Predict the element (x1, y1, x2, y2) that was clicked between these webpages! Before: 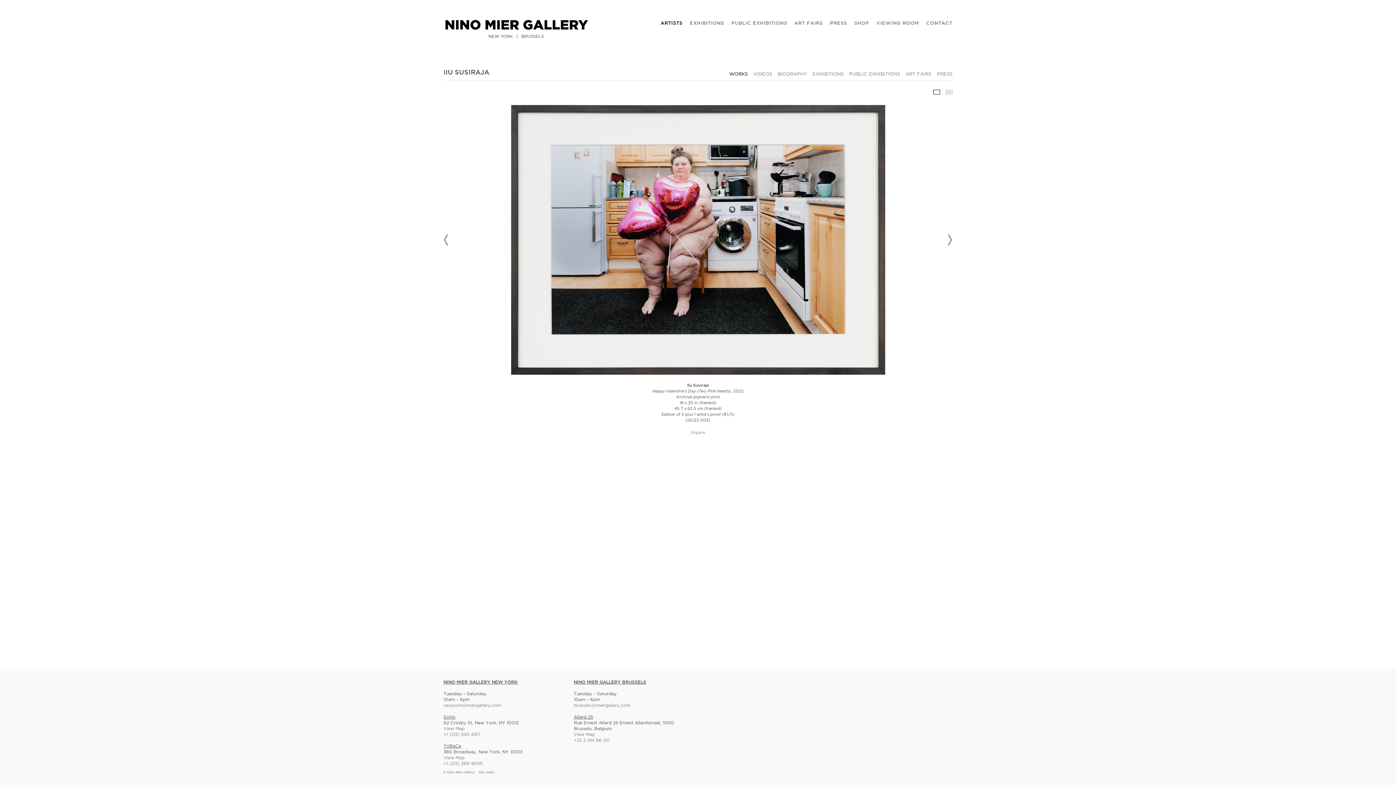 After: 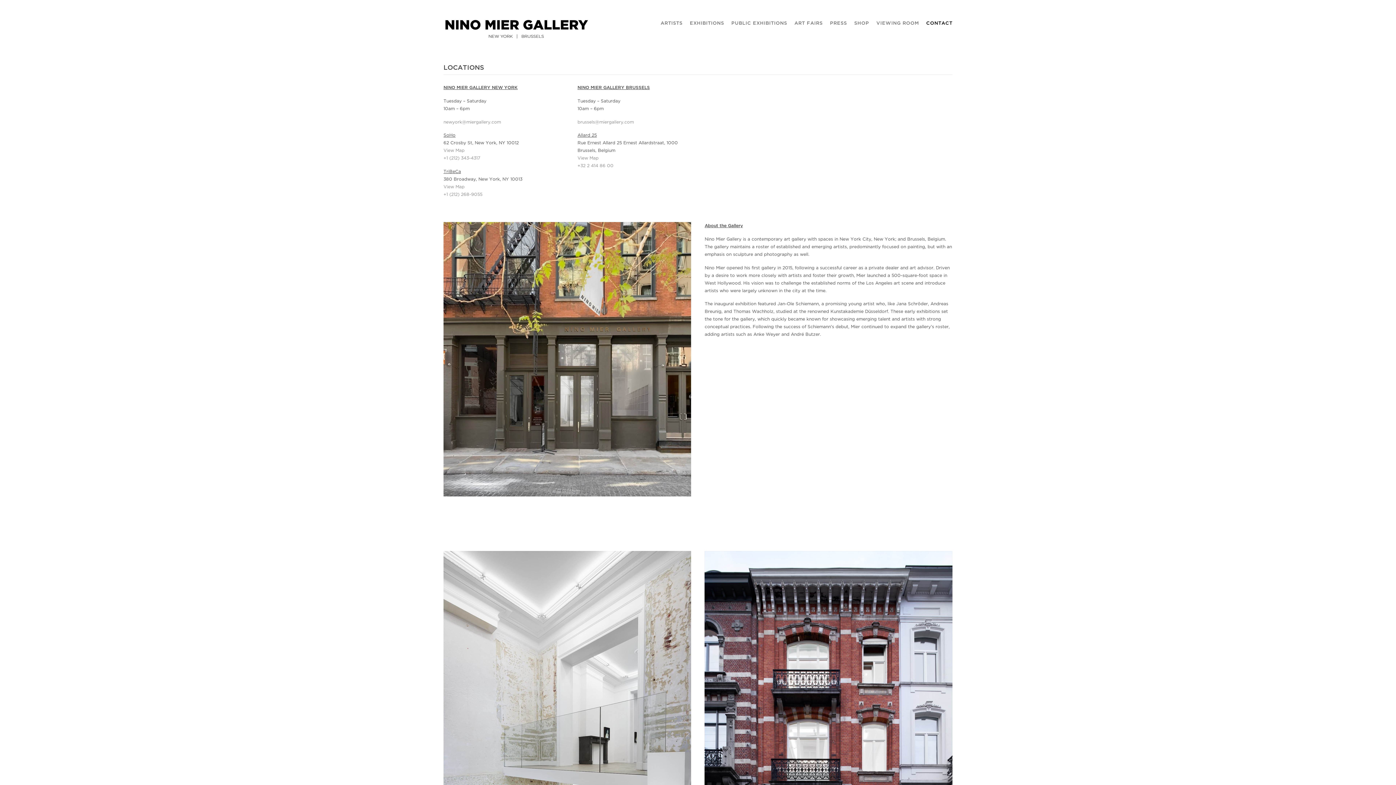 Action: bbox: (926, 21, 952, 25) label: CONTACT